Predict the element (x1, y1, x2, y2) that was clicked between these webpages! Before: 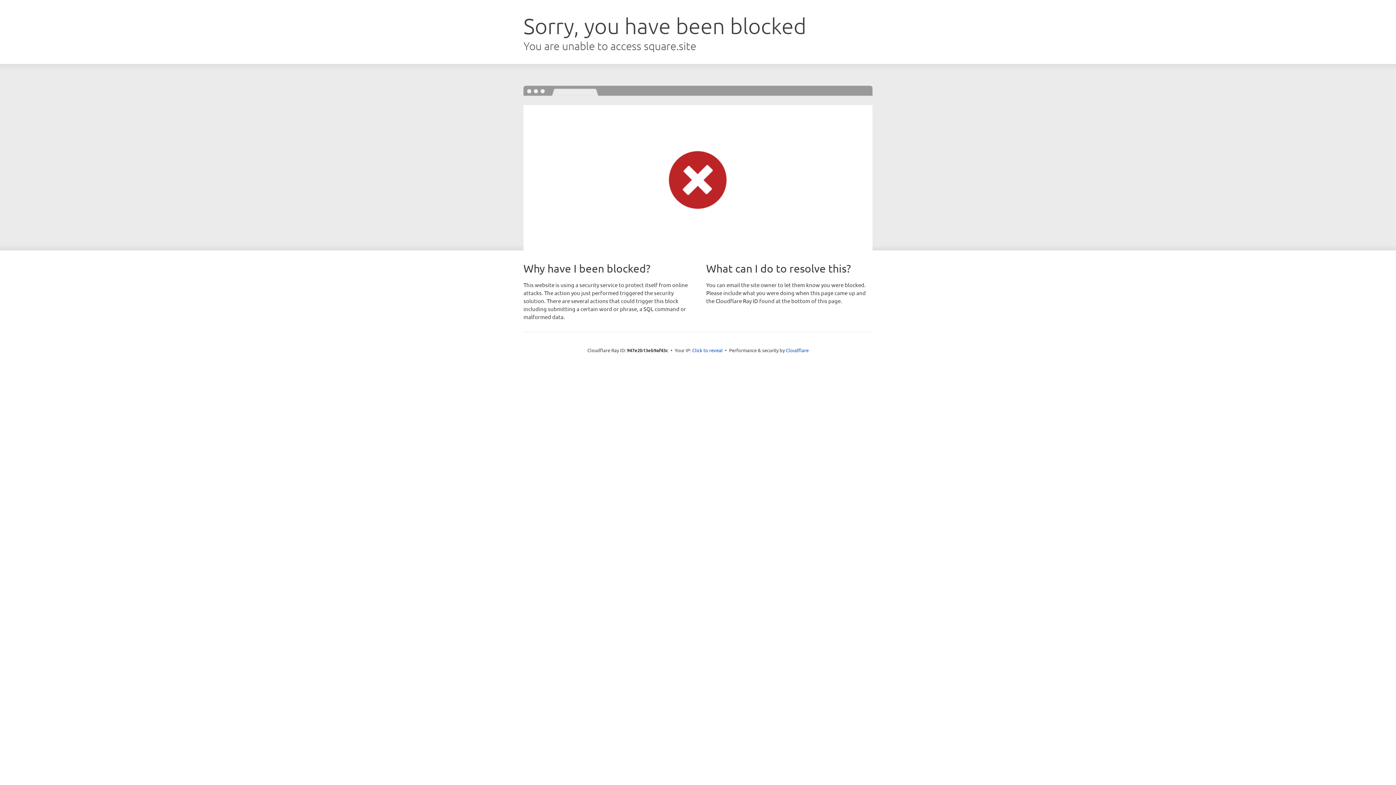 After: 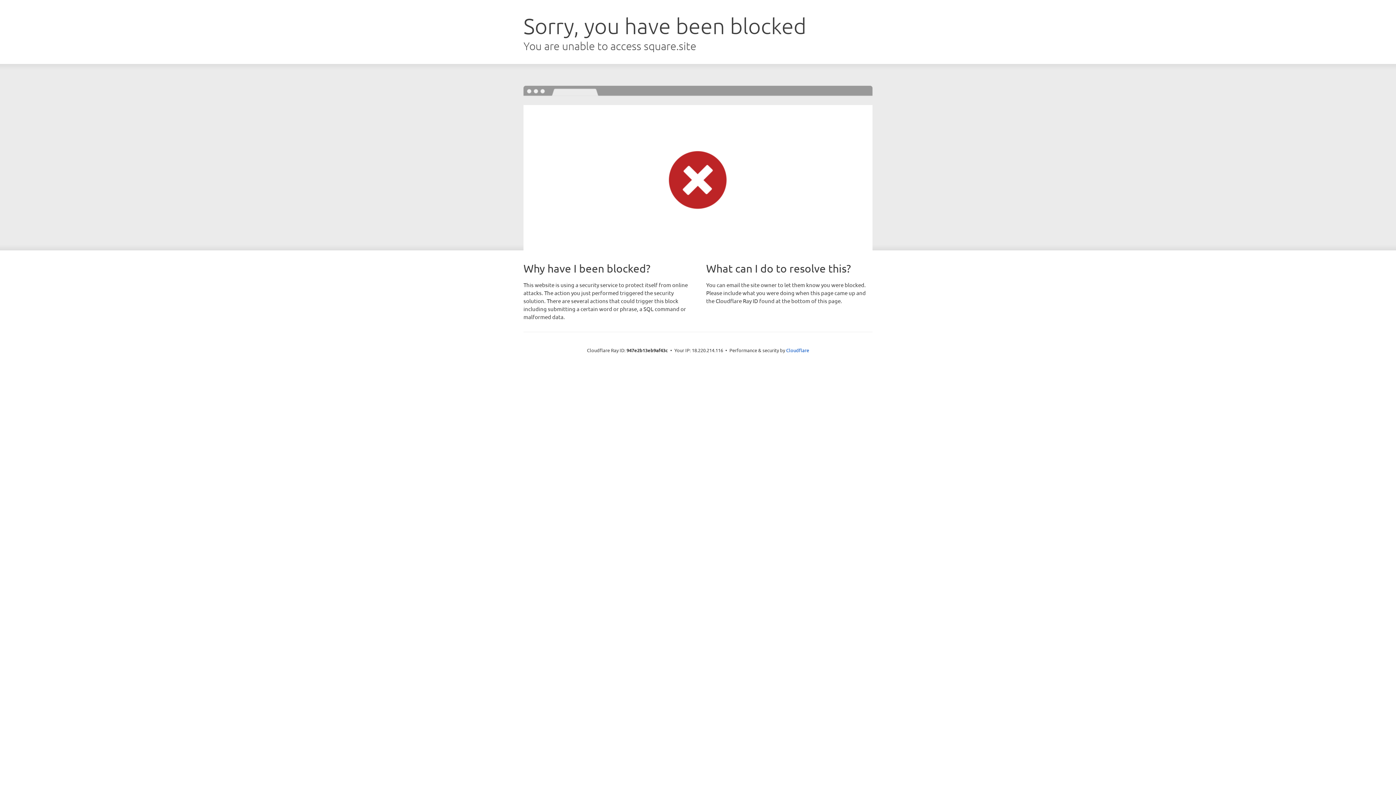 Action: label: Click to reveal bbox: (692, 346, 722, 353)